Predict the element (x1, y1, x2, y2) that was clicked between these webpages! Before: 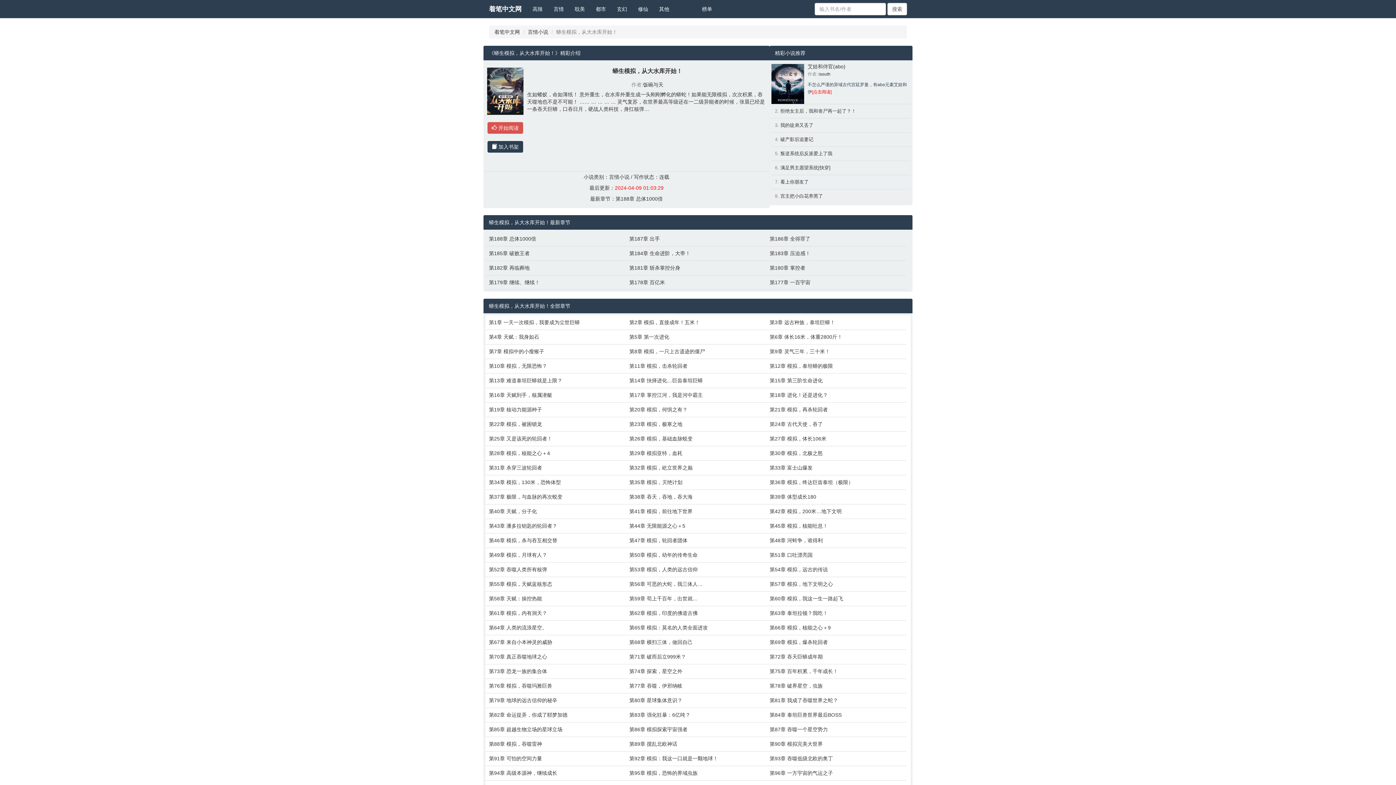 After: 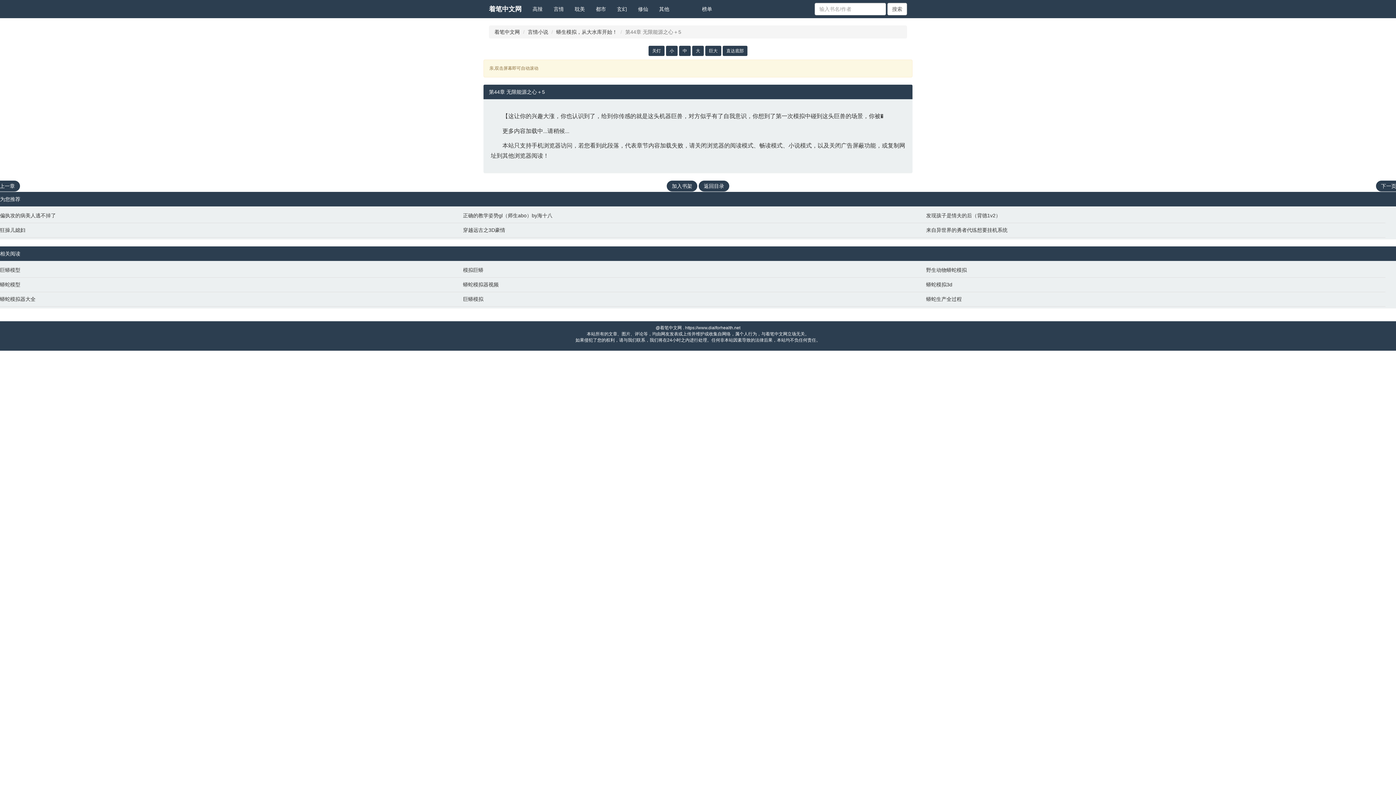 Action: label: 第44章 无限能源之心＋5 bbox: (629, 522, 762, 529)